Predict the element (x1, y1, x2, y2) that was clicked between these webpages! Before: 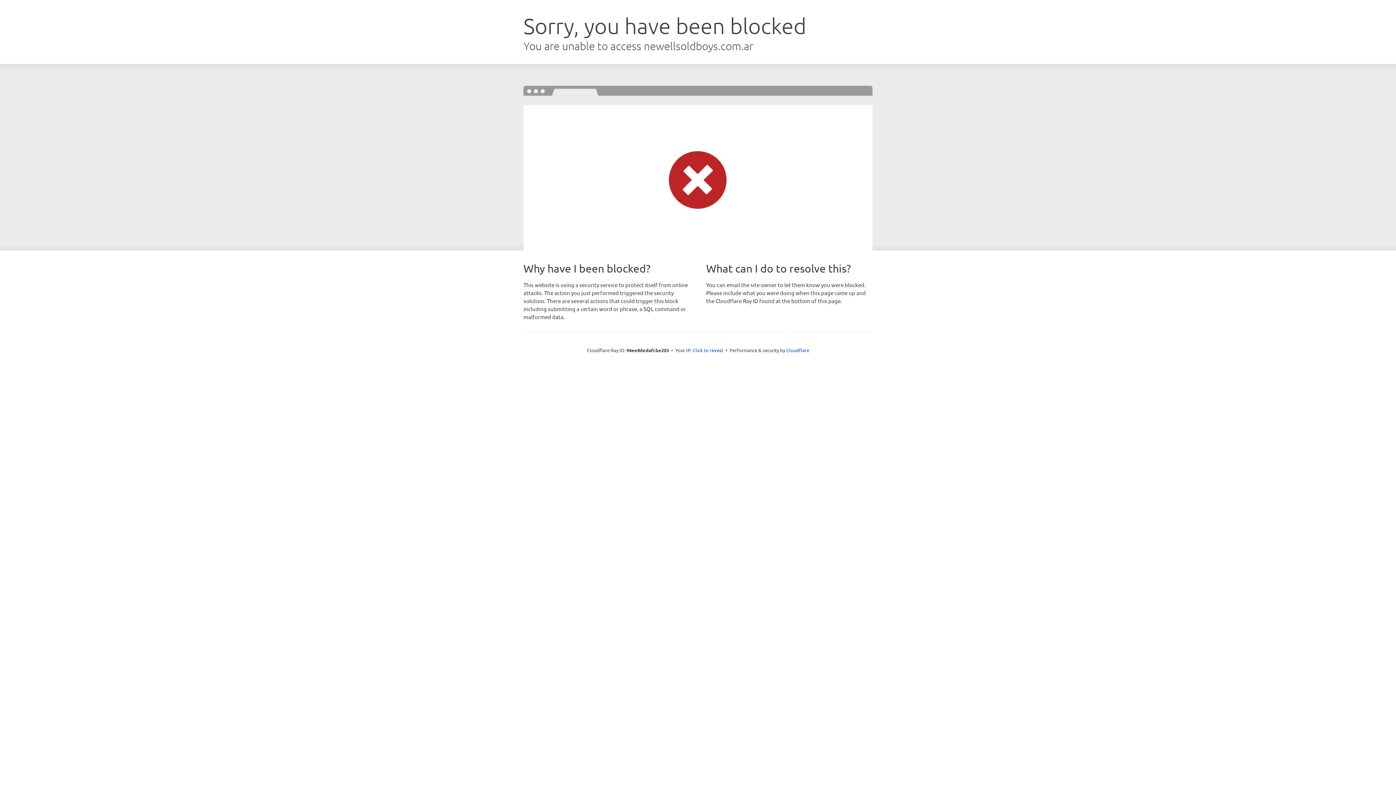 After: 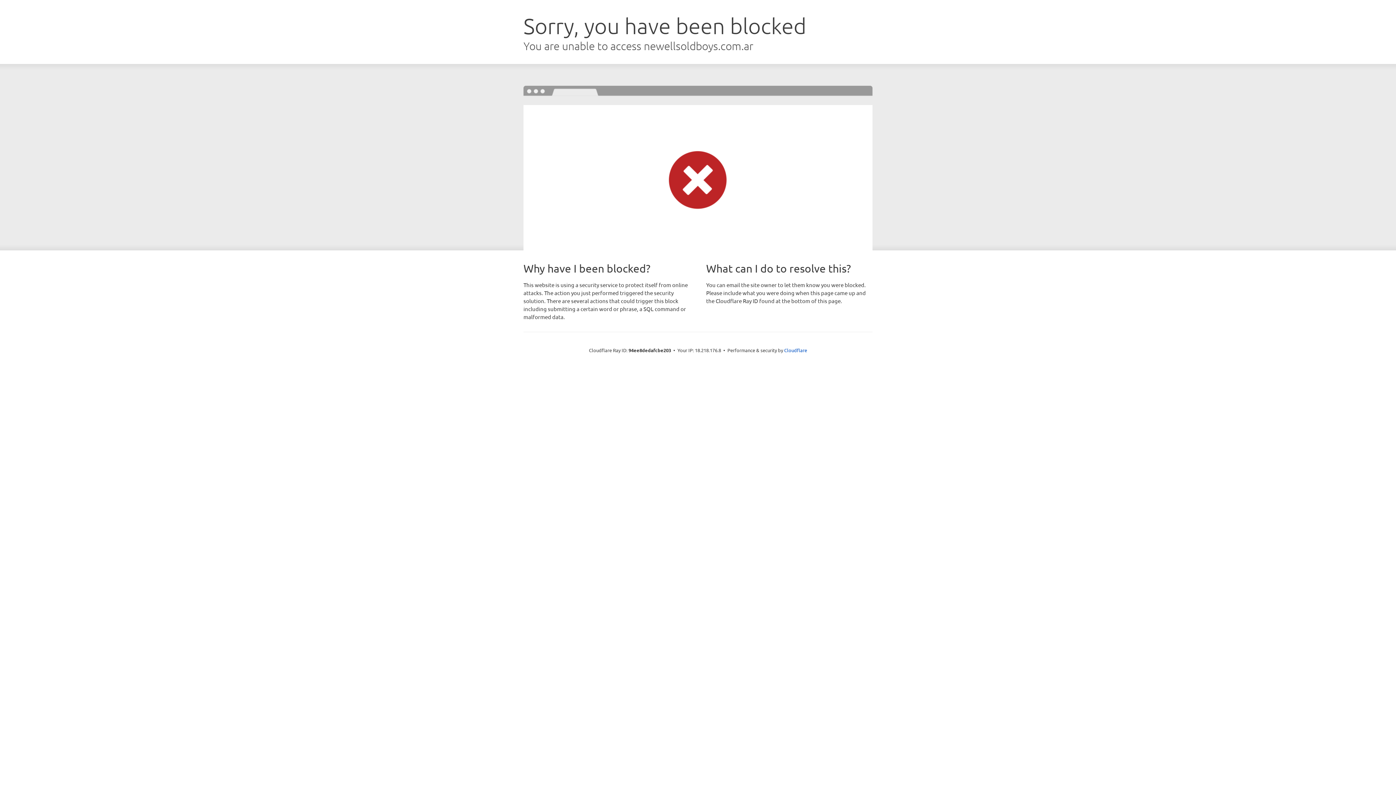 Action: bbox: (692, 346, 723, 353) label: Click to reveal